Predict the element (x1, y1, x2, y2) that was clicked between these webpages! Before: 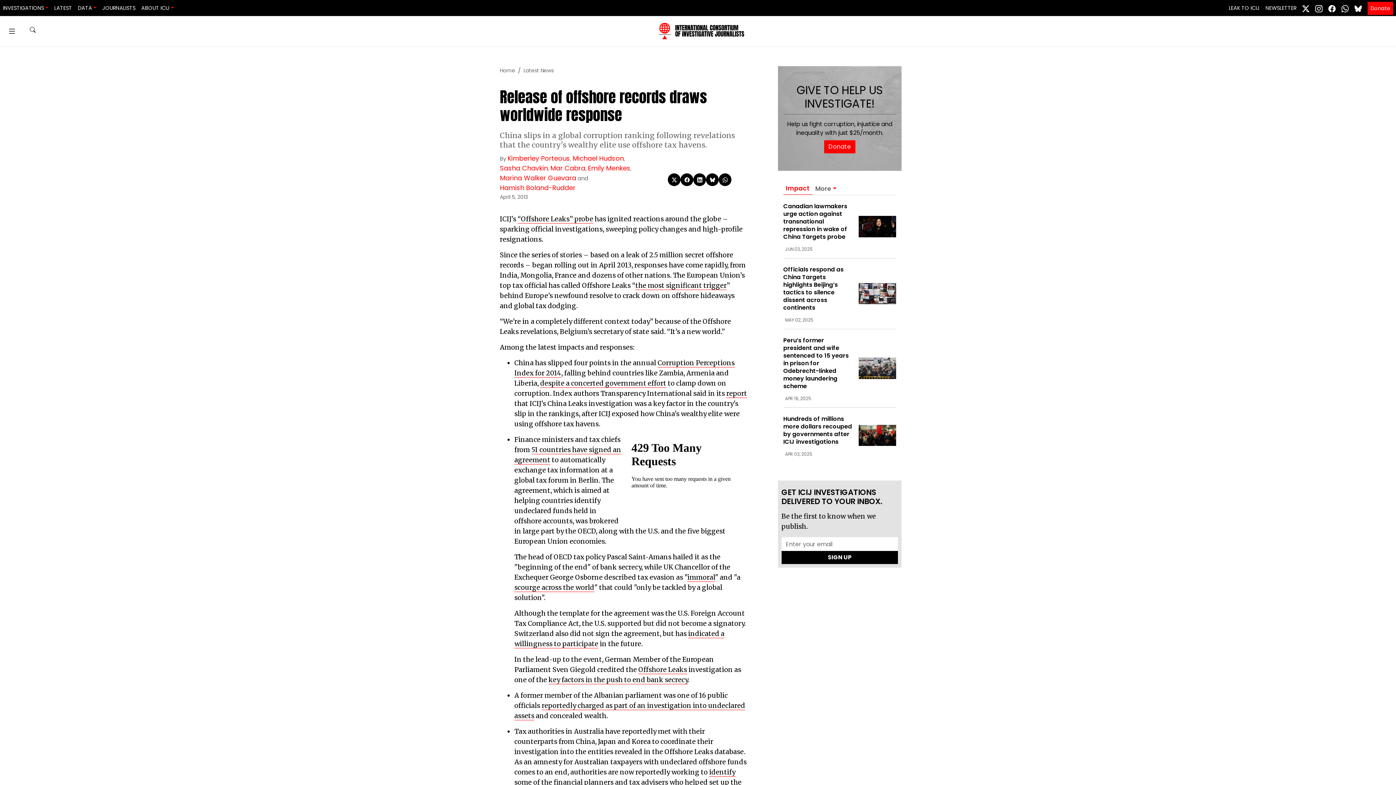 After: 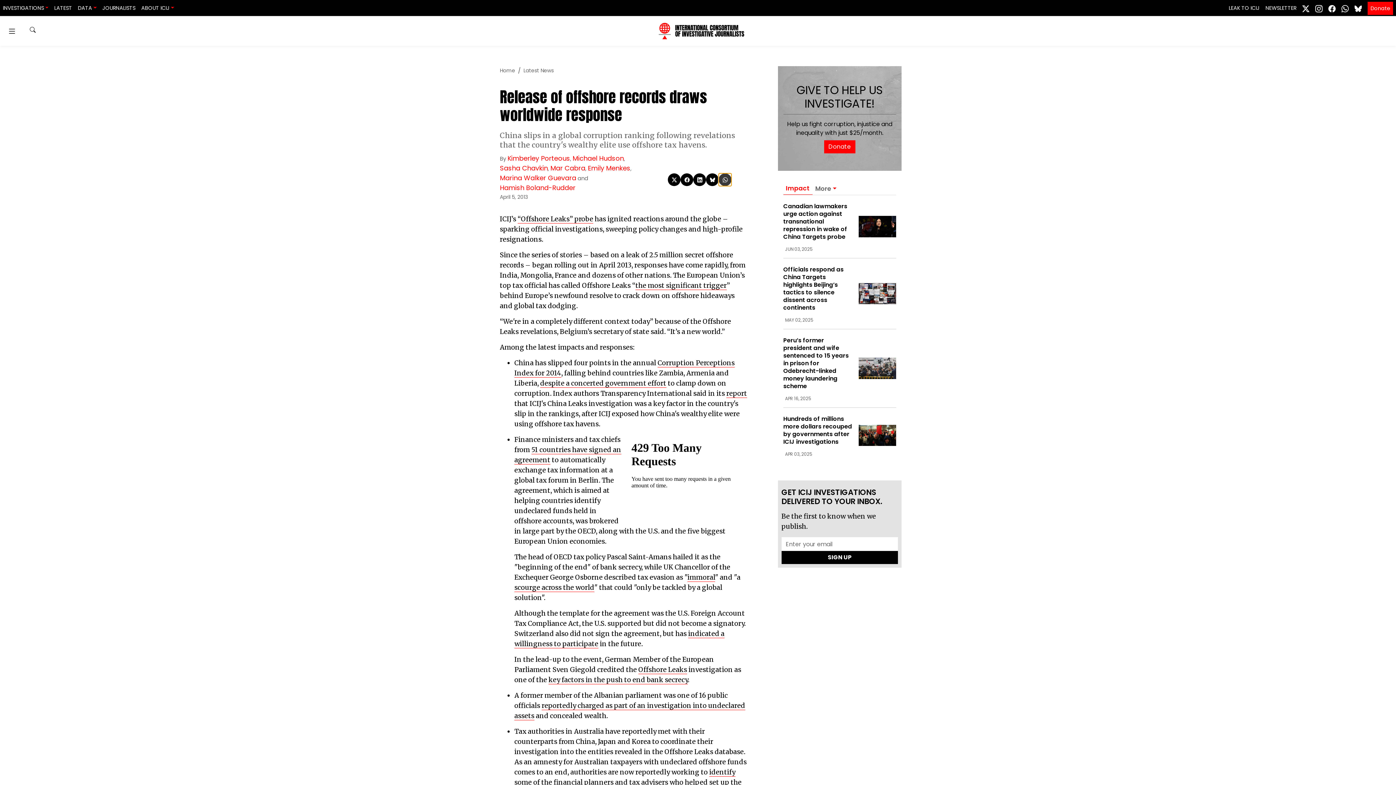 Action: bbox: (719, 173, 731, 186)